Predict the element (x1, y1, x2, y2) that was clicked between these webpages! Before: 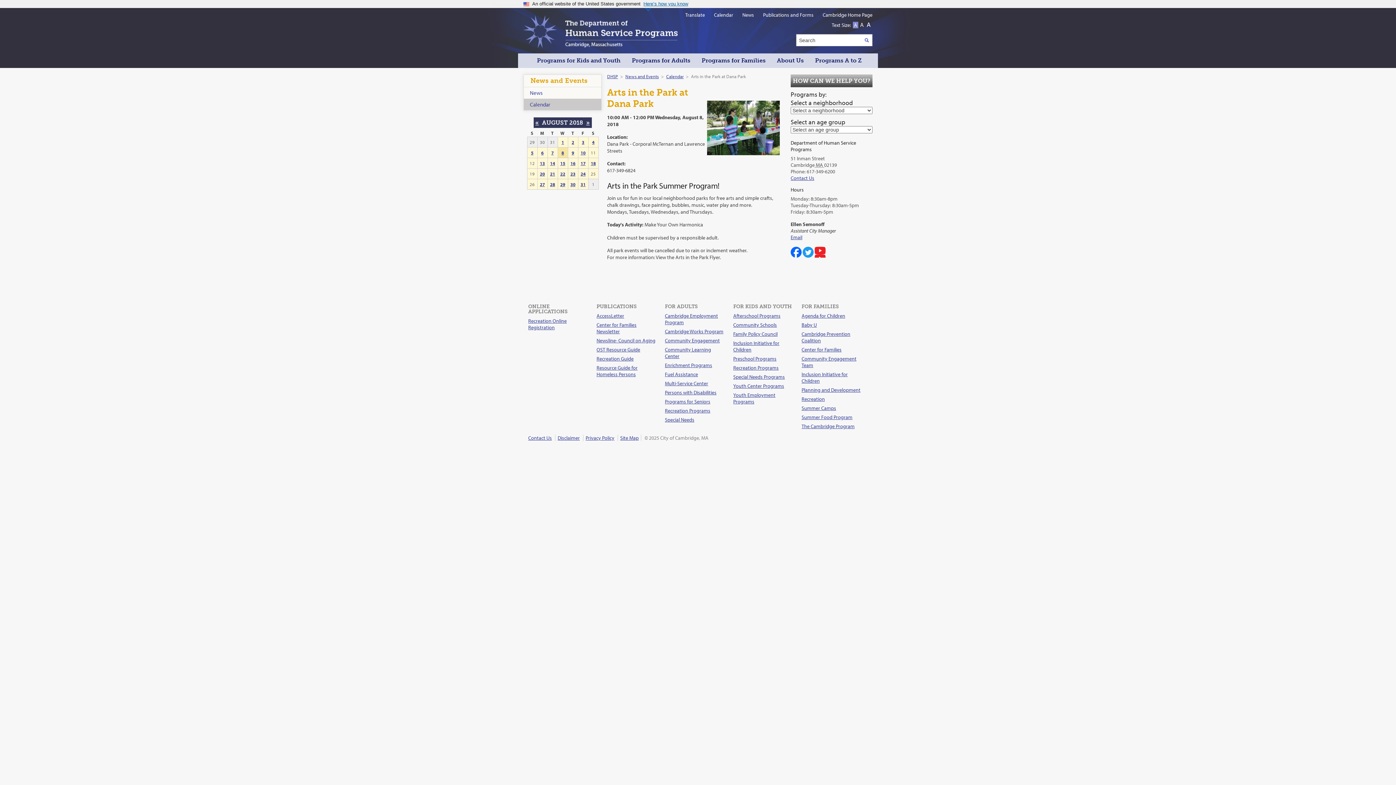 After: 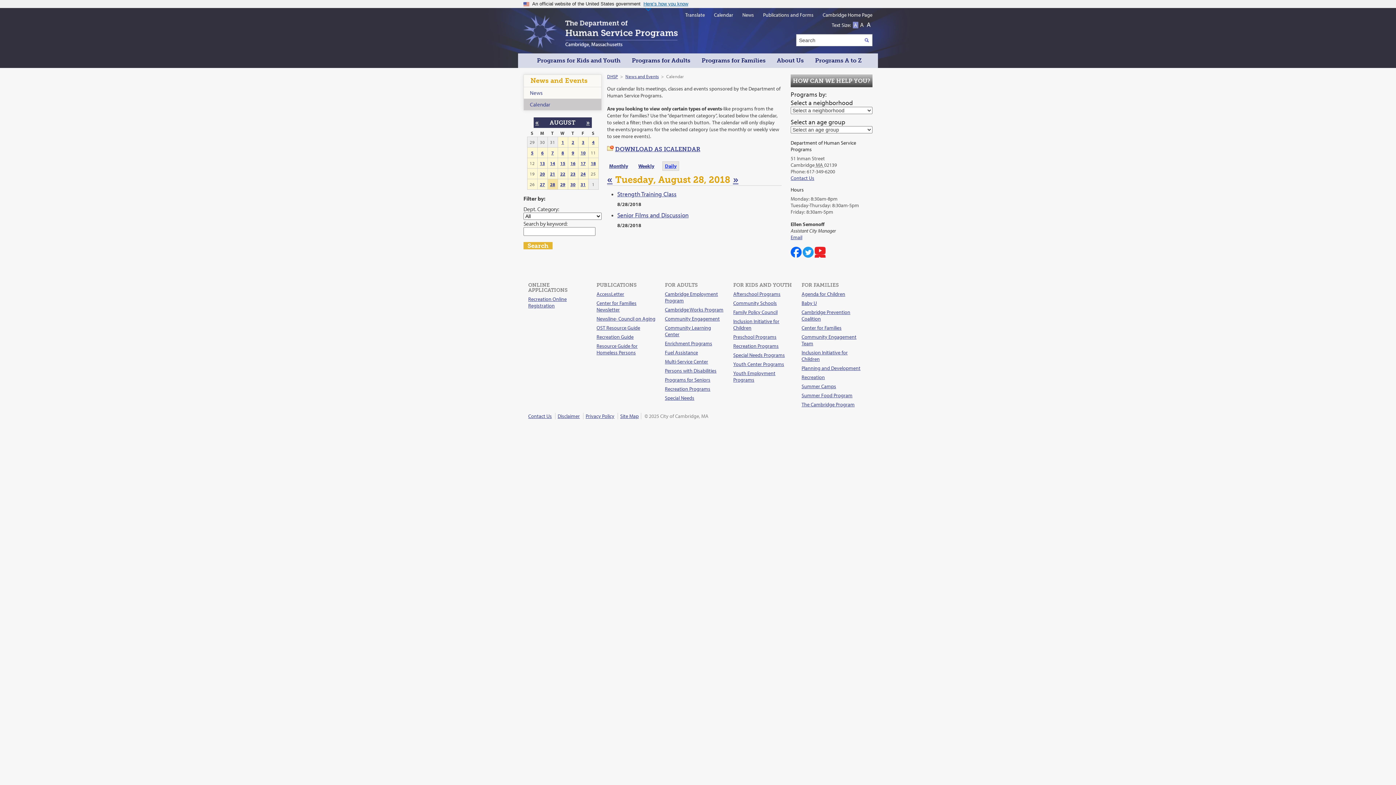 Action: label: 28 bbox: (550, 181, 555, 187)